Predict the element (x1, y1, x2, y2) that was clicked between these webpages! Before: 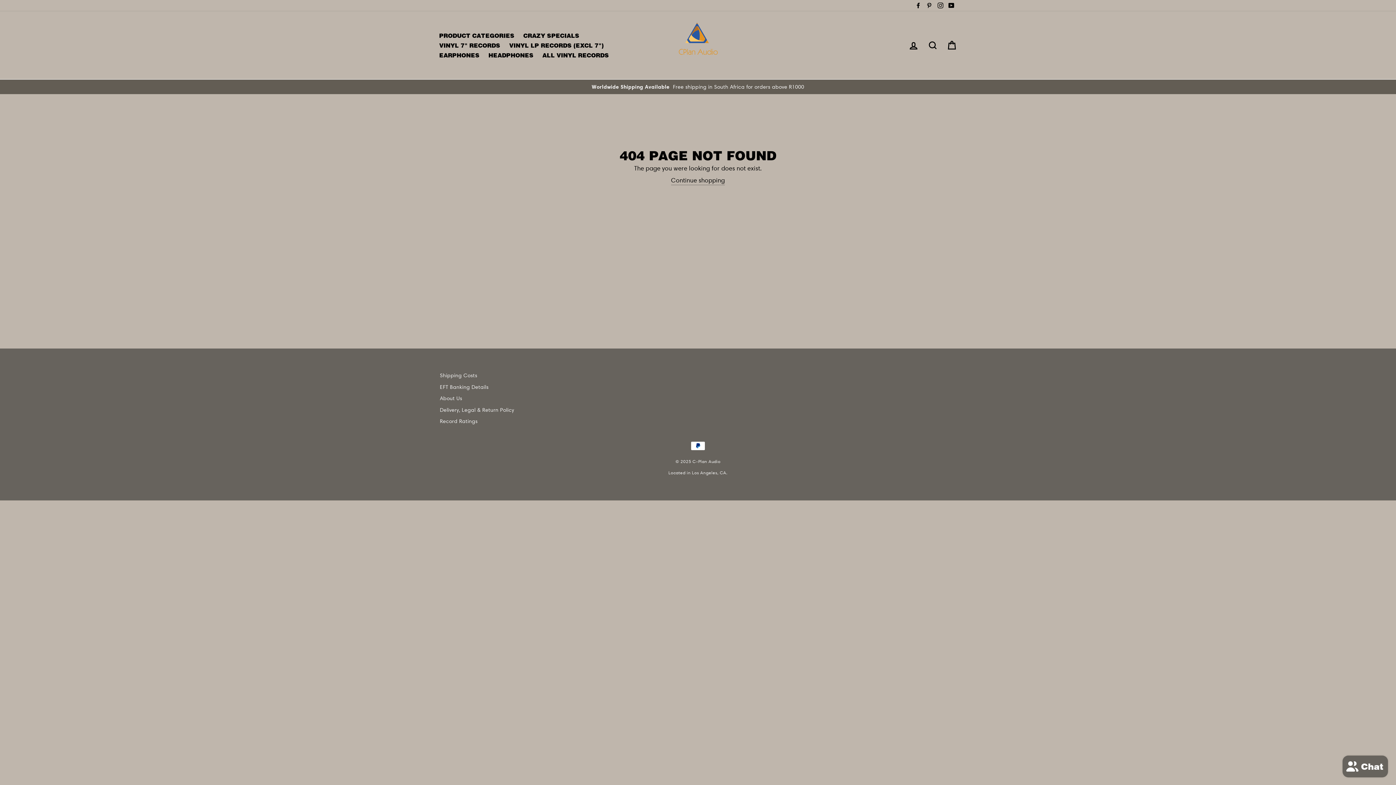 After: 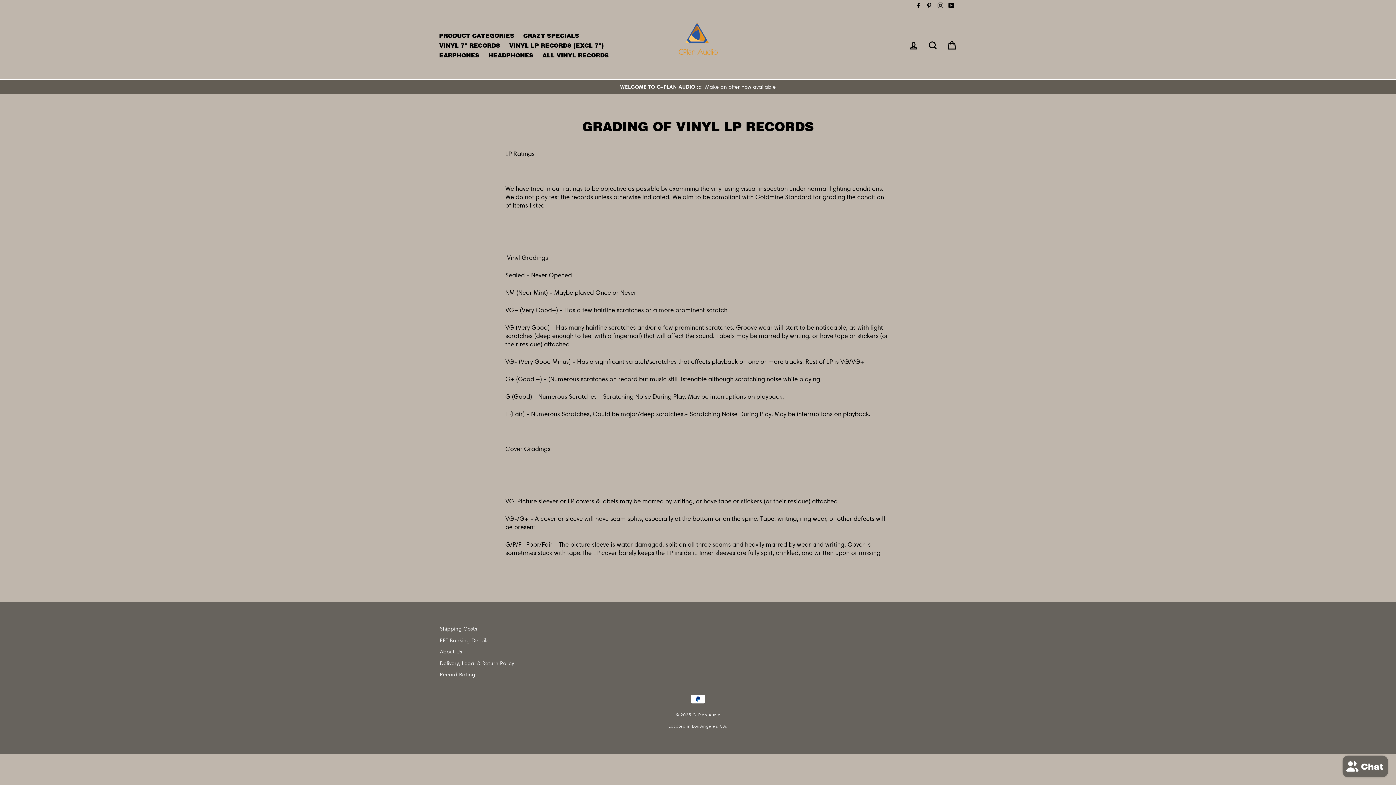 Action: label: Record Ratings bbox: (440, 416, 563, 426)